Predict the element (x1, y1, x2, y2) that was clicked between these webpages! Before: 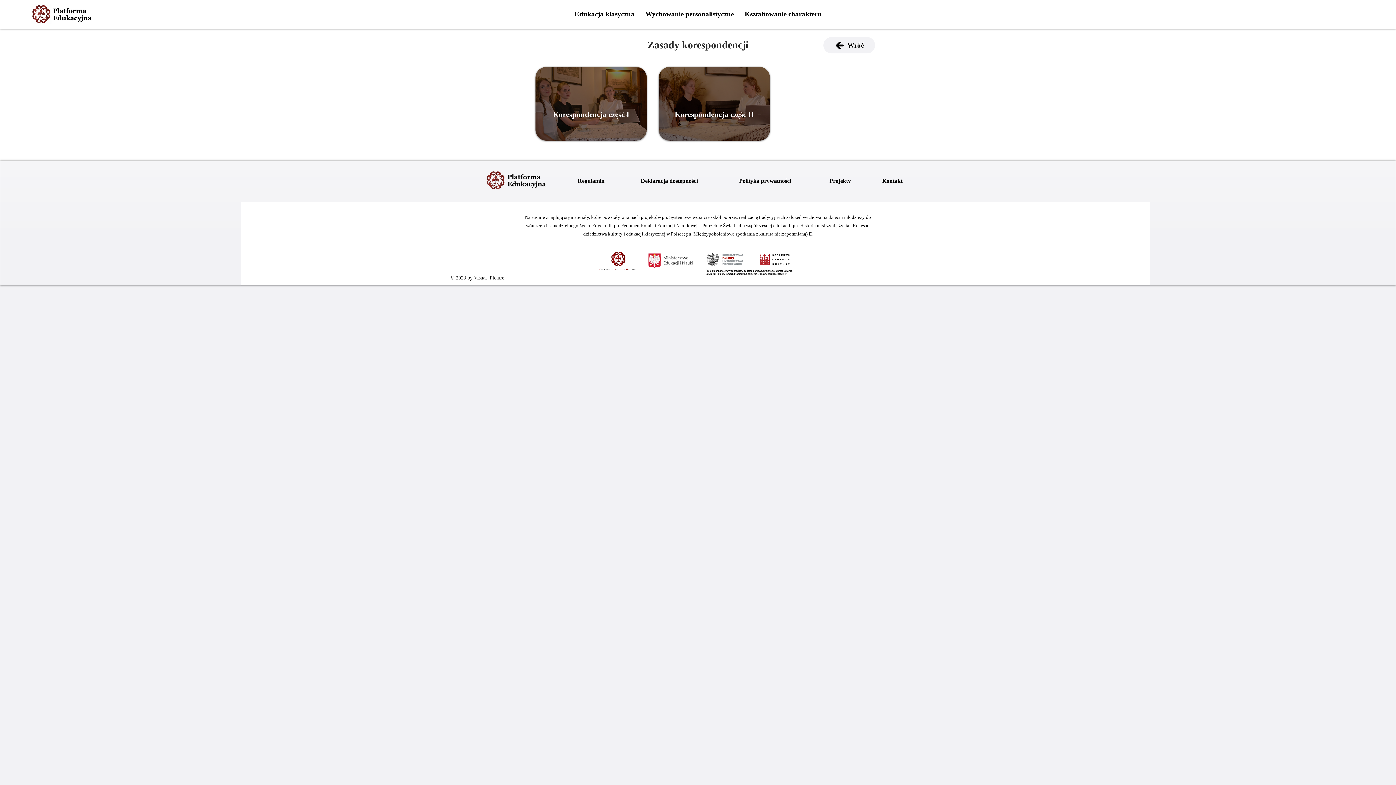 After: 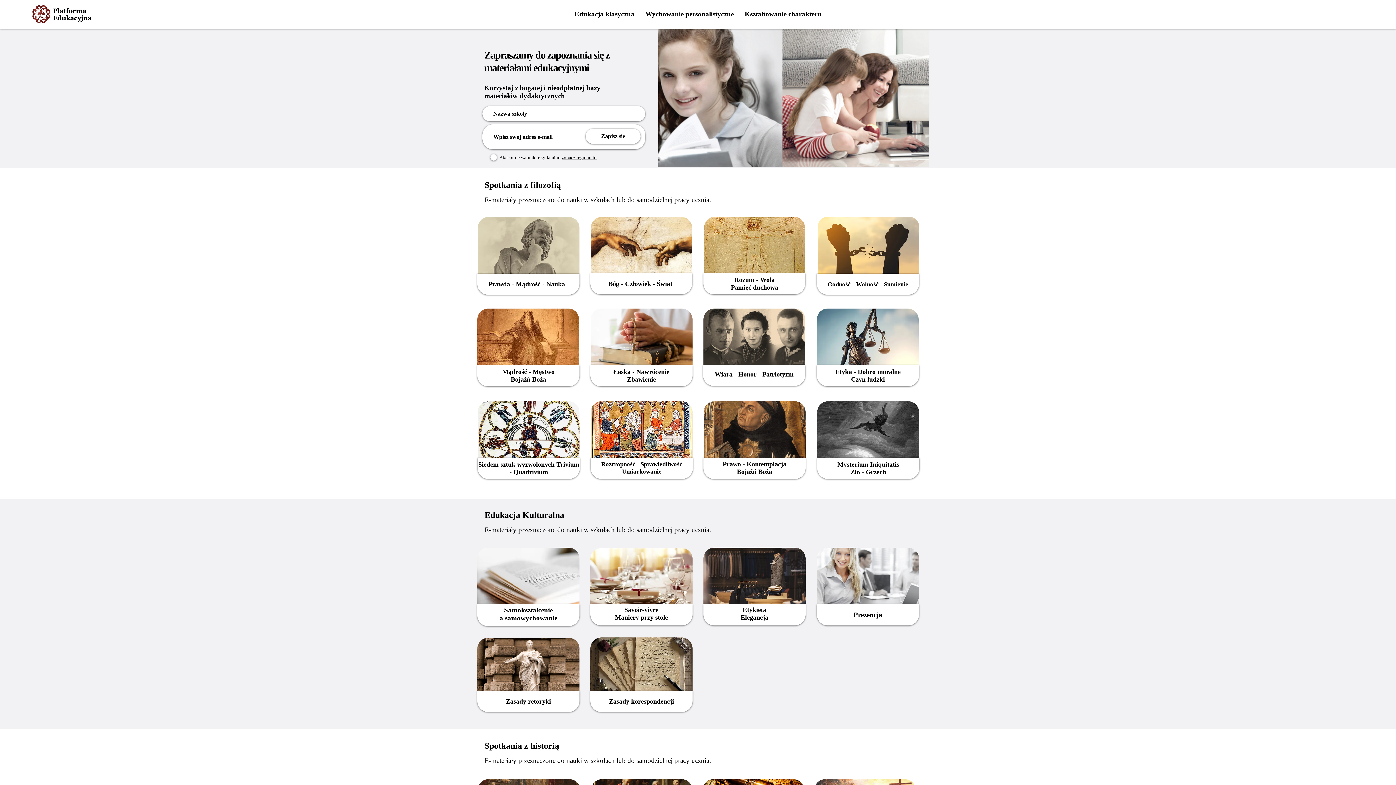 Action: bbox: (484, 169, 548, 192)